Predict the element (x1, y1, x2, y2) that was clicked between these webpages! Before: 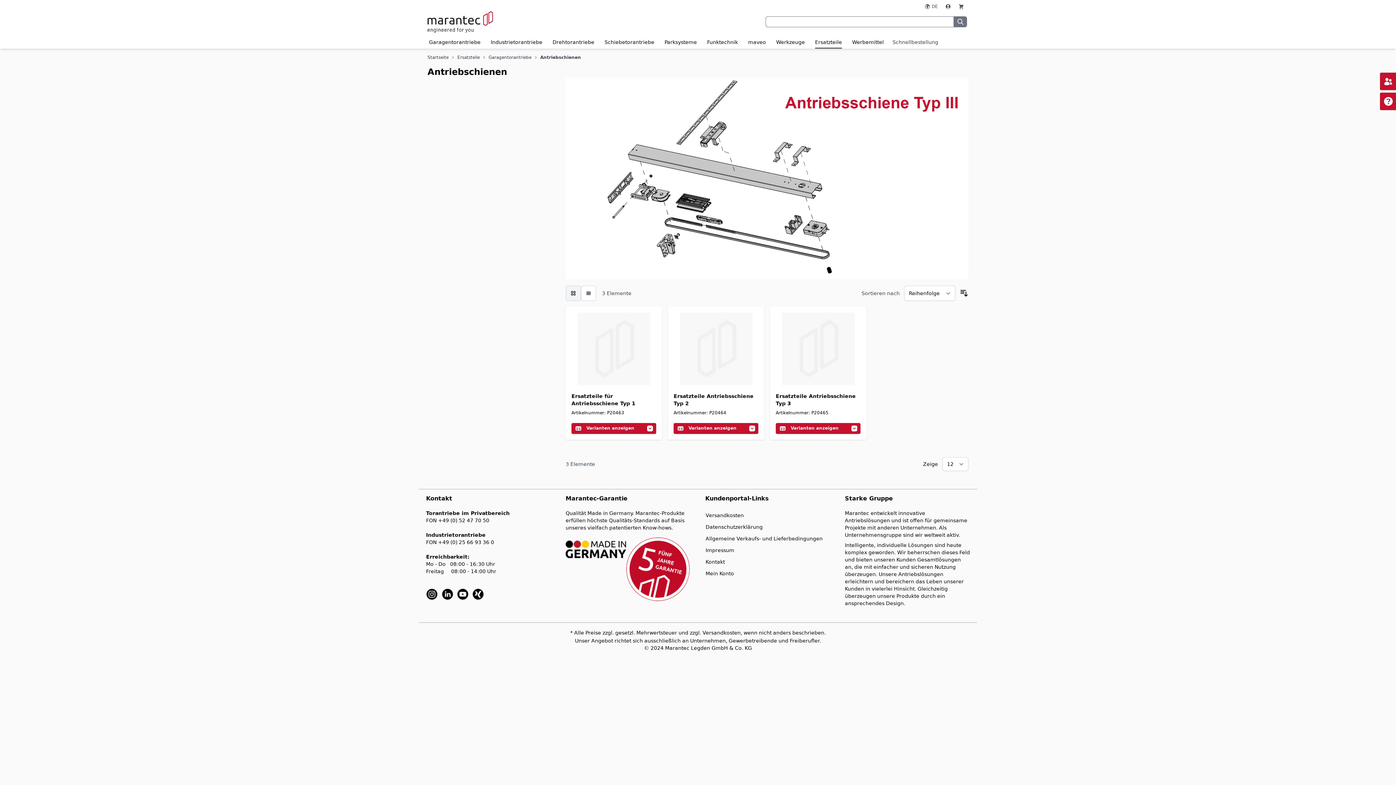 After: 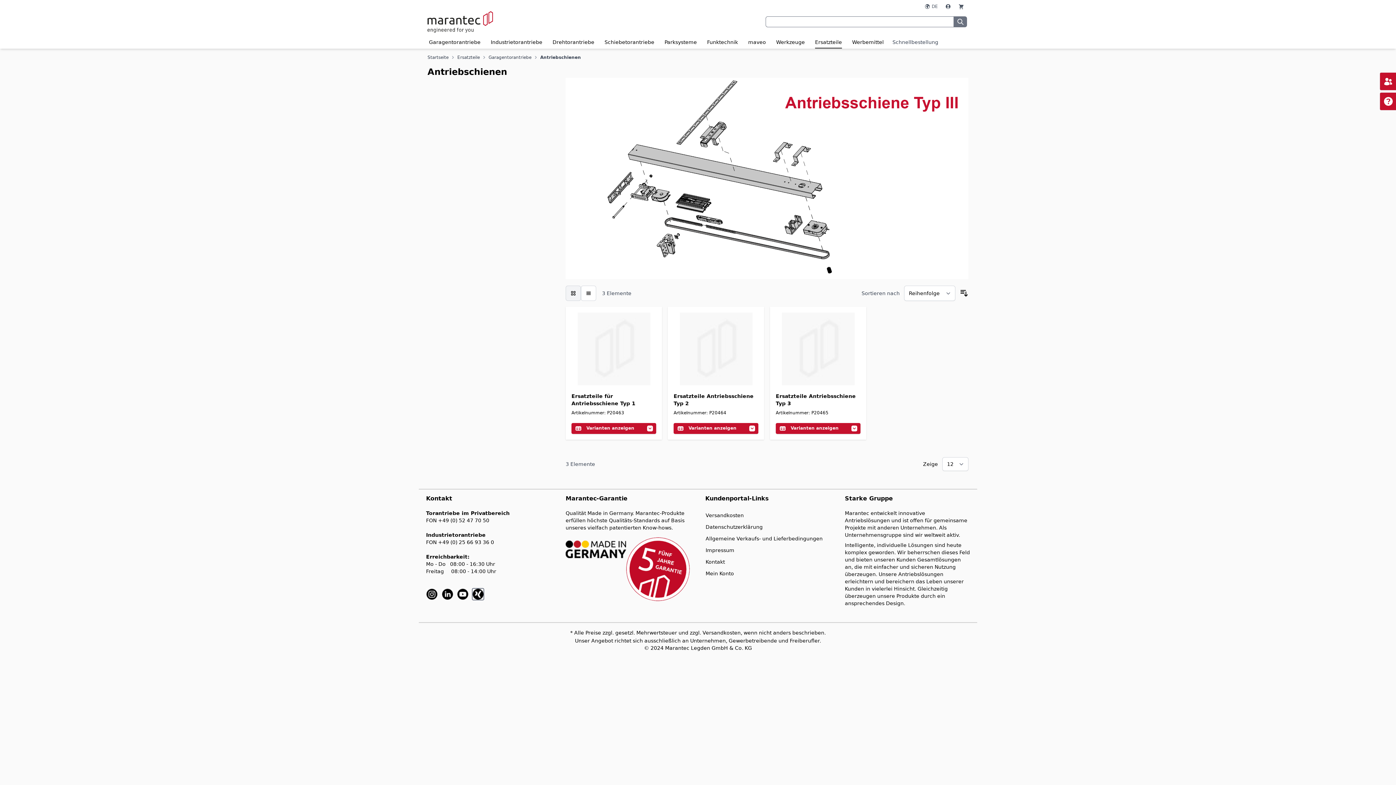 Action: bbox: (472, 591, 483, 596)